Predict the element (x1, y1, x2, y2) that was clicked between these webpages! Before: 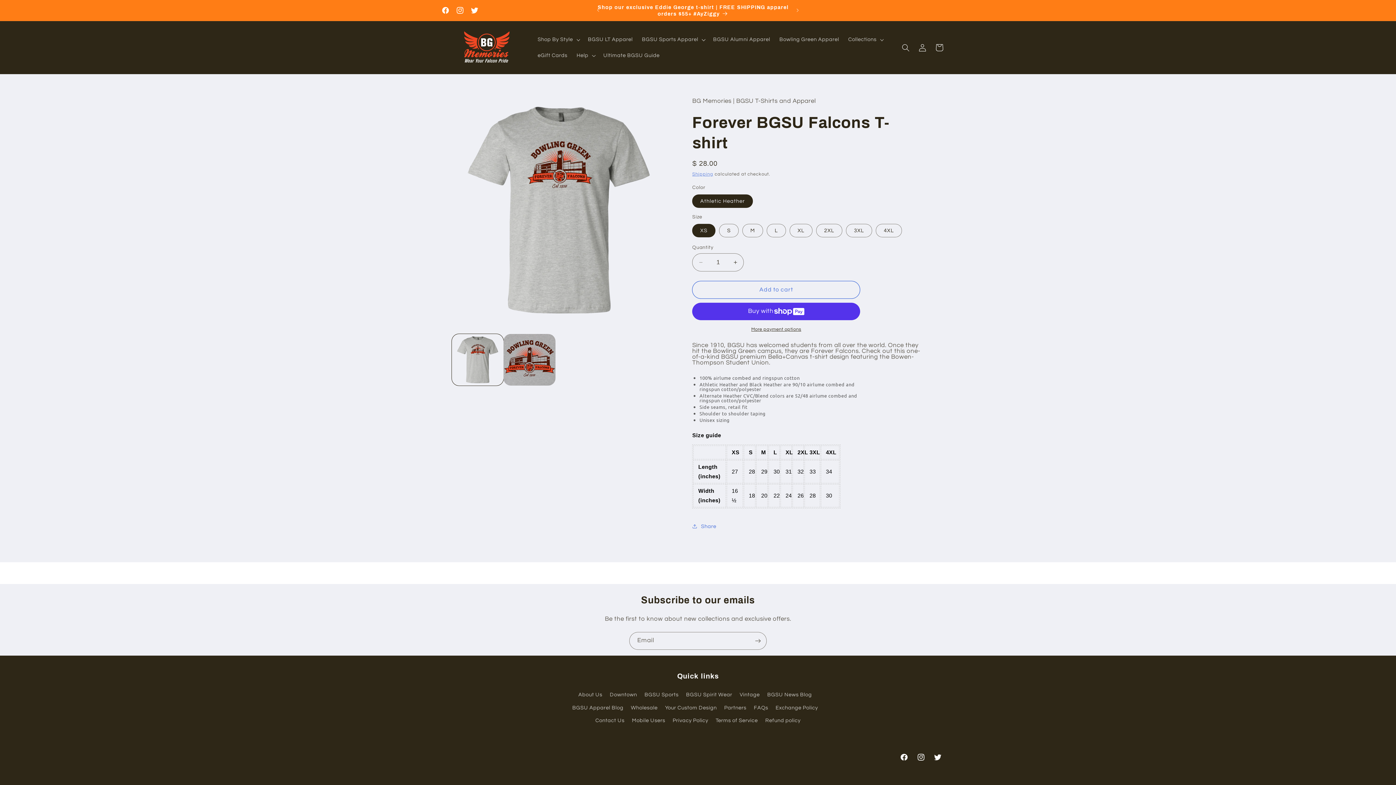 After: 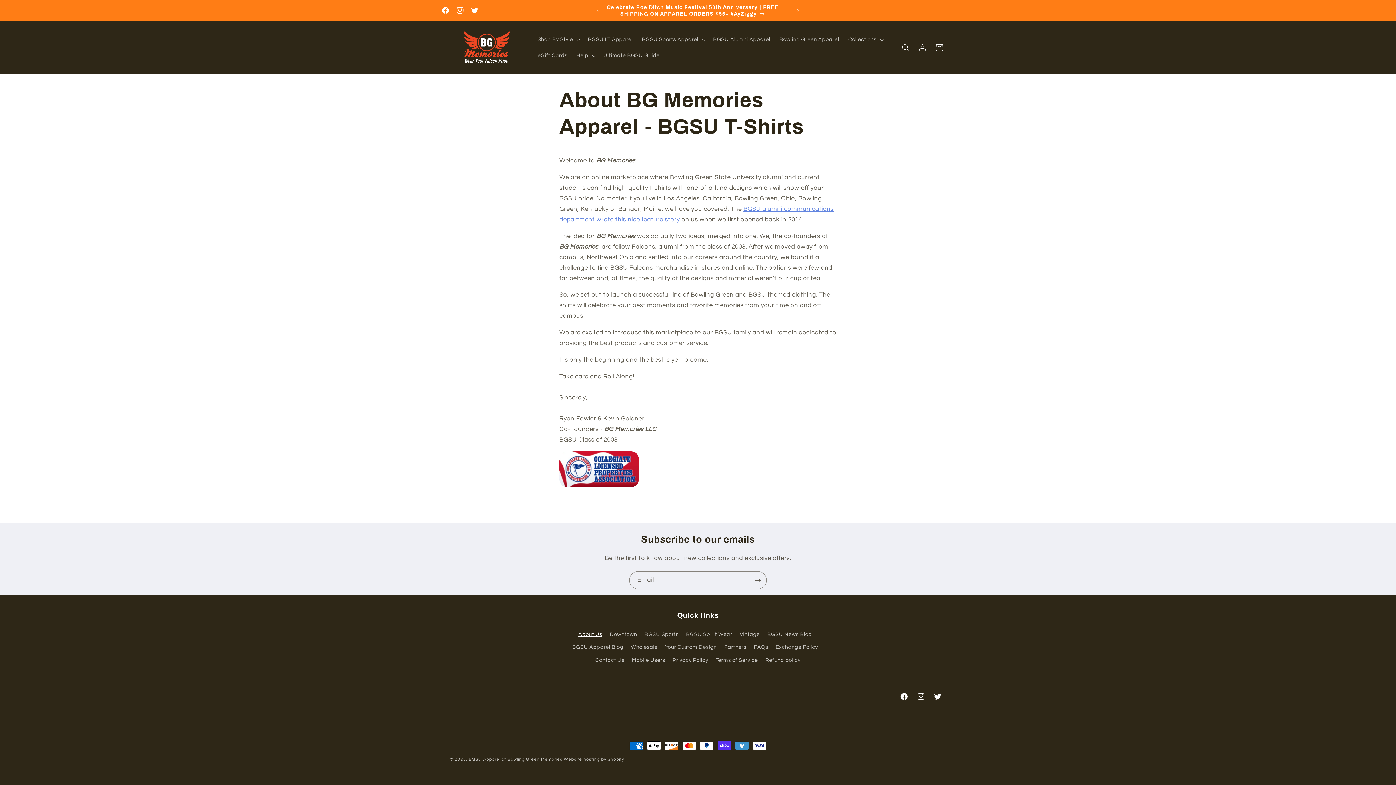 Action: label: About Us bbox: (578, 690, 602, 701)